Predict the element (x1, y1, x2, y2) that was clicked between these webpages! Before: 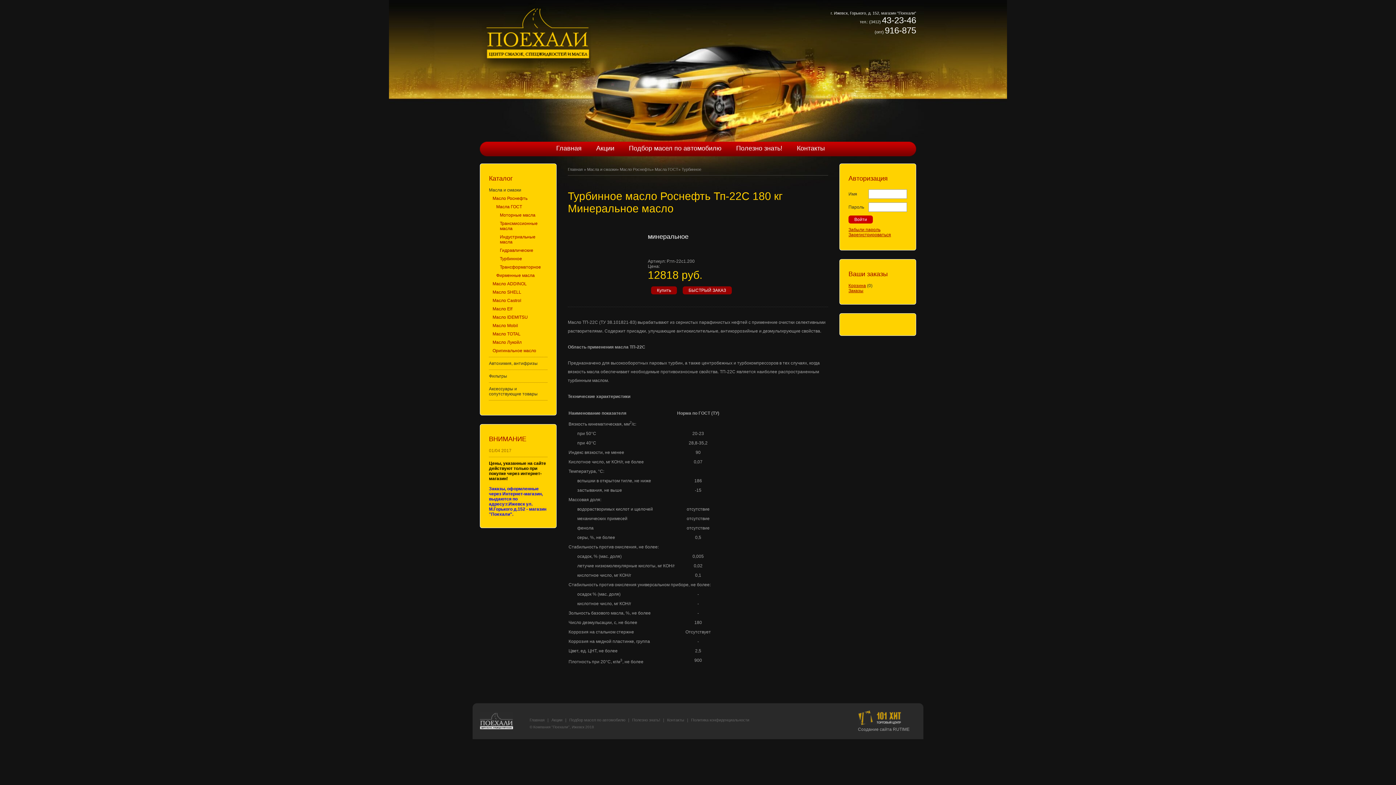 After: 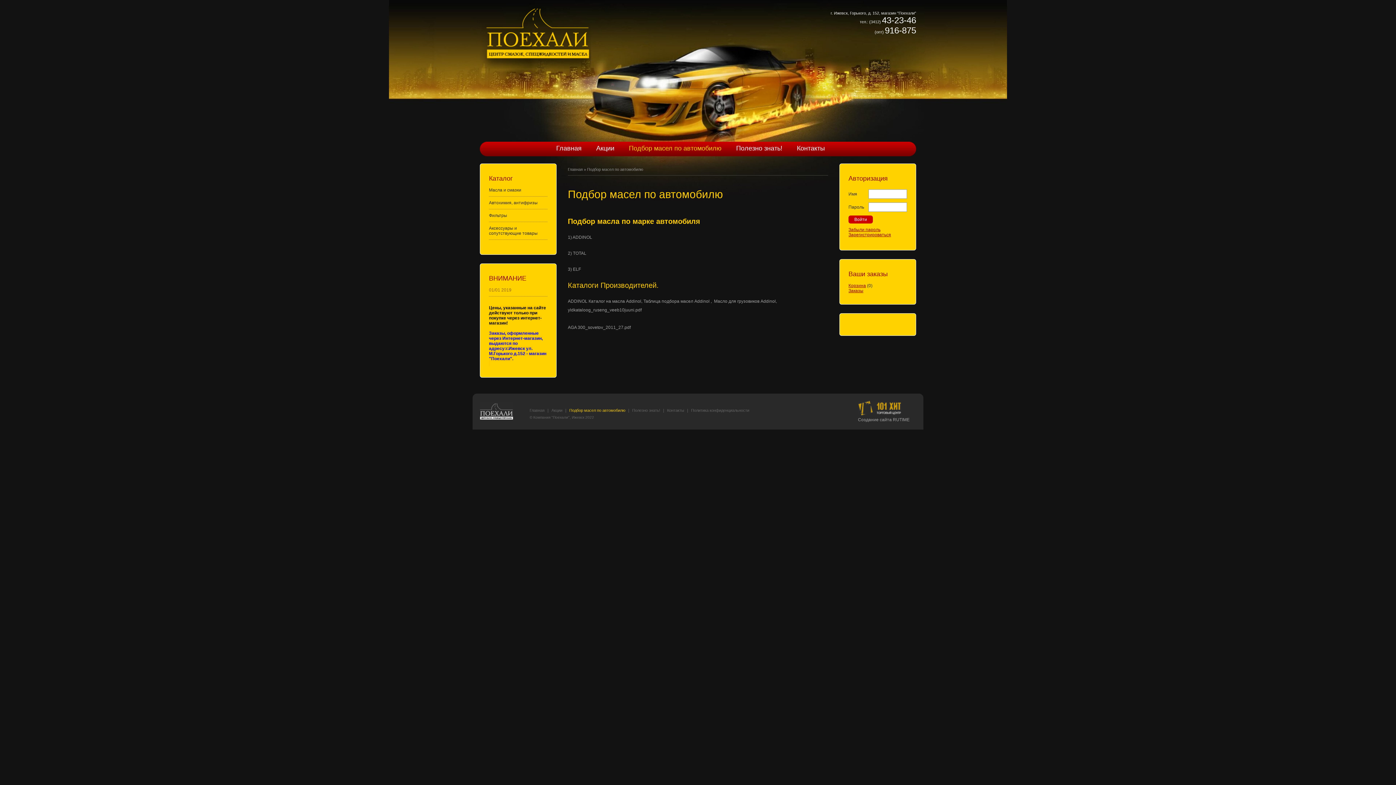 Action: label: Подбор масел по автомобилю bbox: (569, 718, 625, 722)